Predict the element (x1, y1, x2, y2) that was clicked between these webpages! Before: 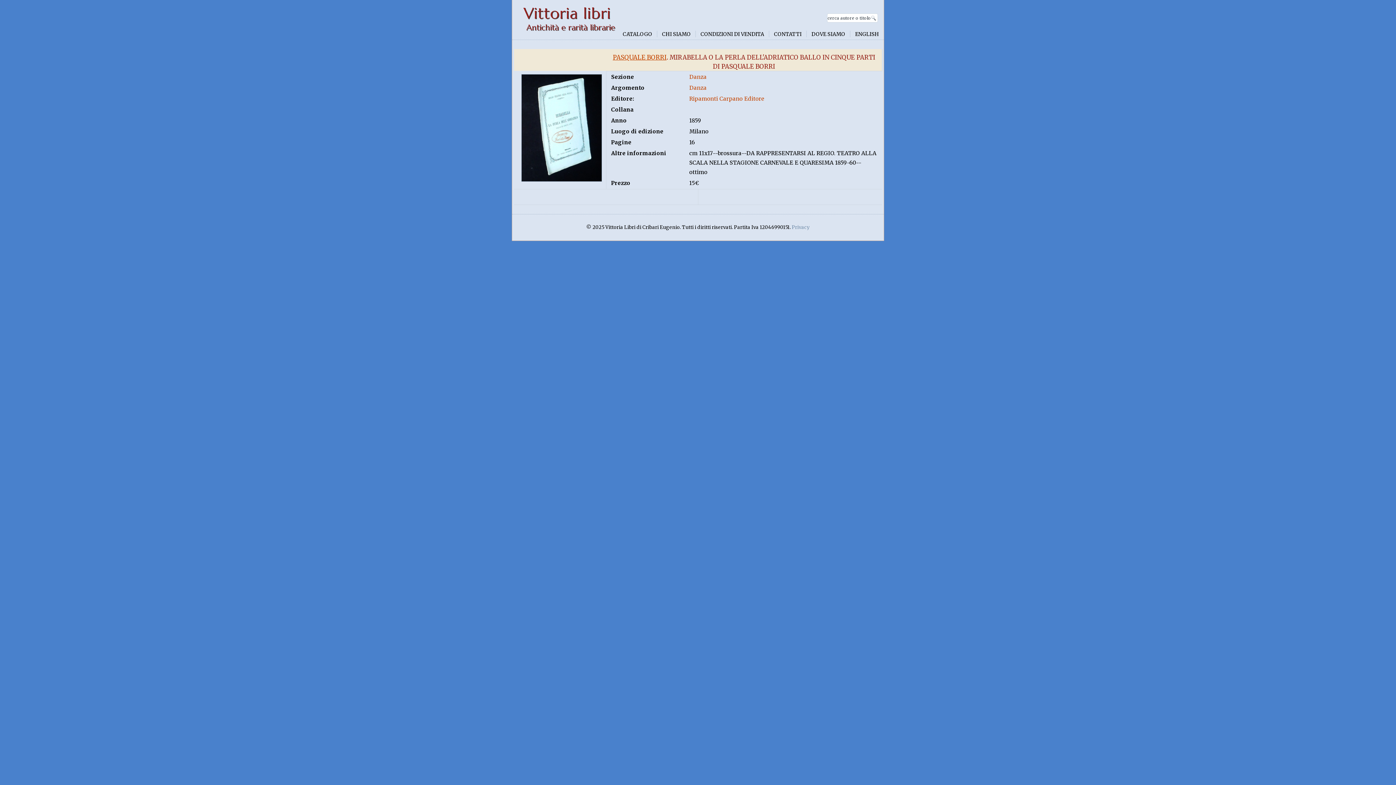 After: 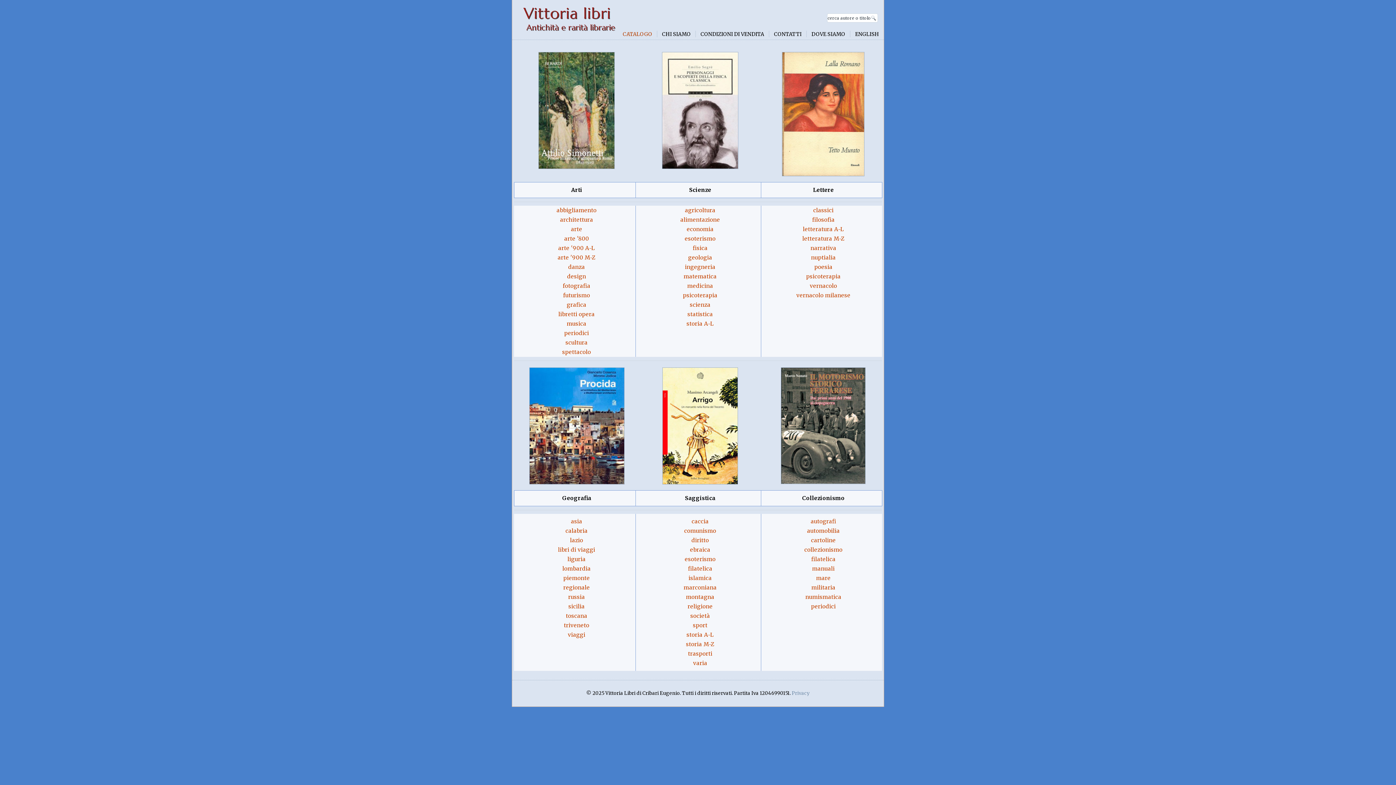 Action: label: Vittoria libri bbox: (523, 3, 611, 22)